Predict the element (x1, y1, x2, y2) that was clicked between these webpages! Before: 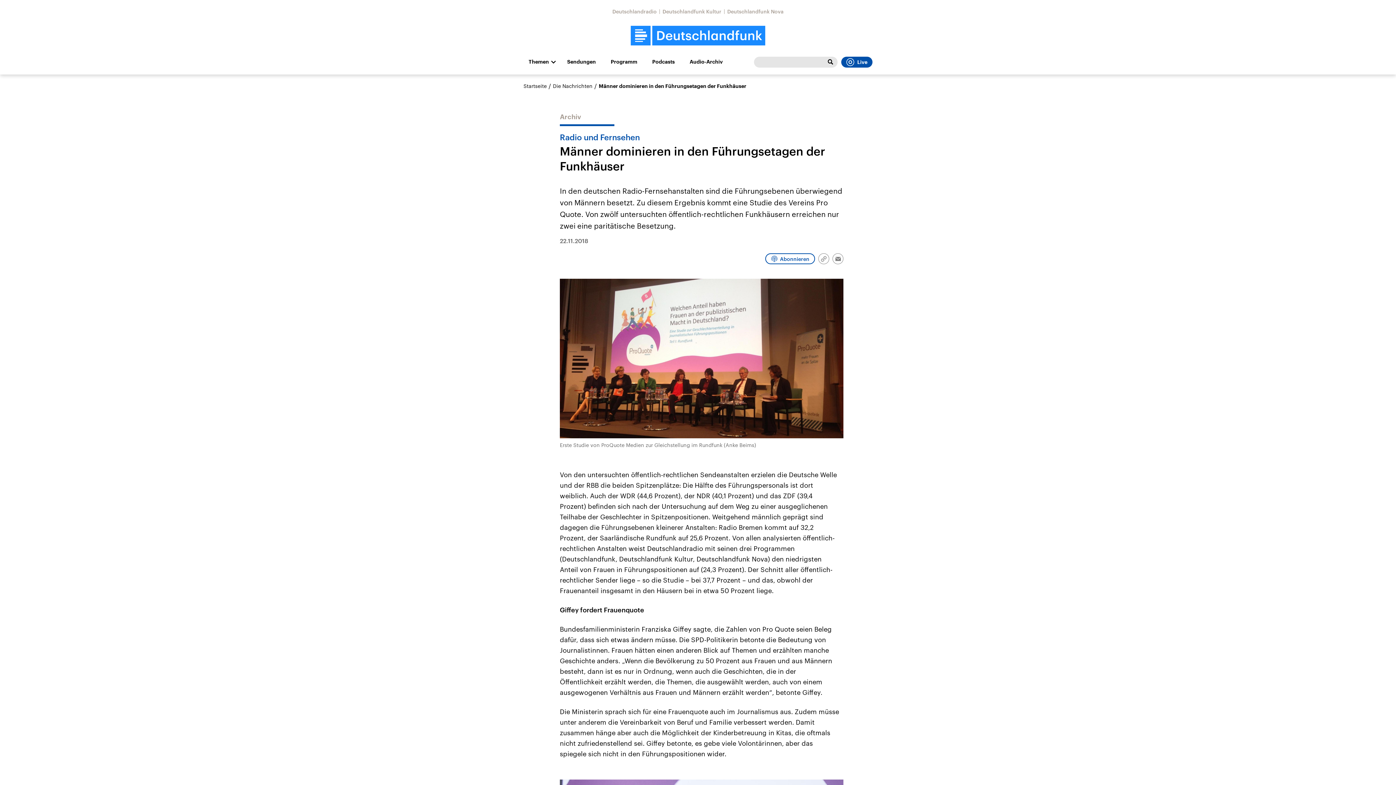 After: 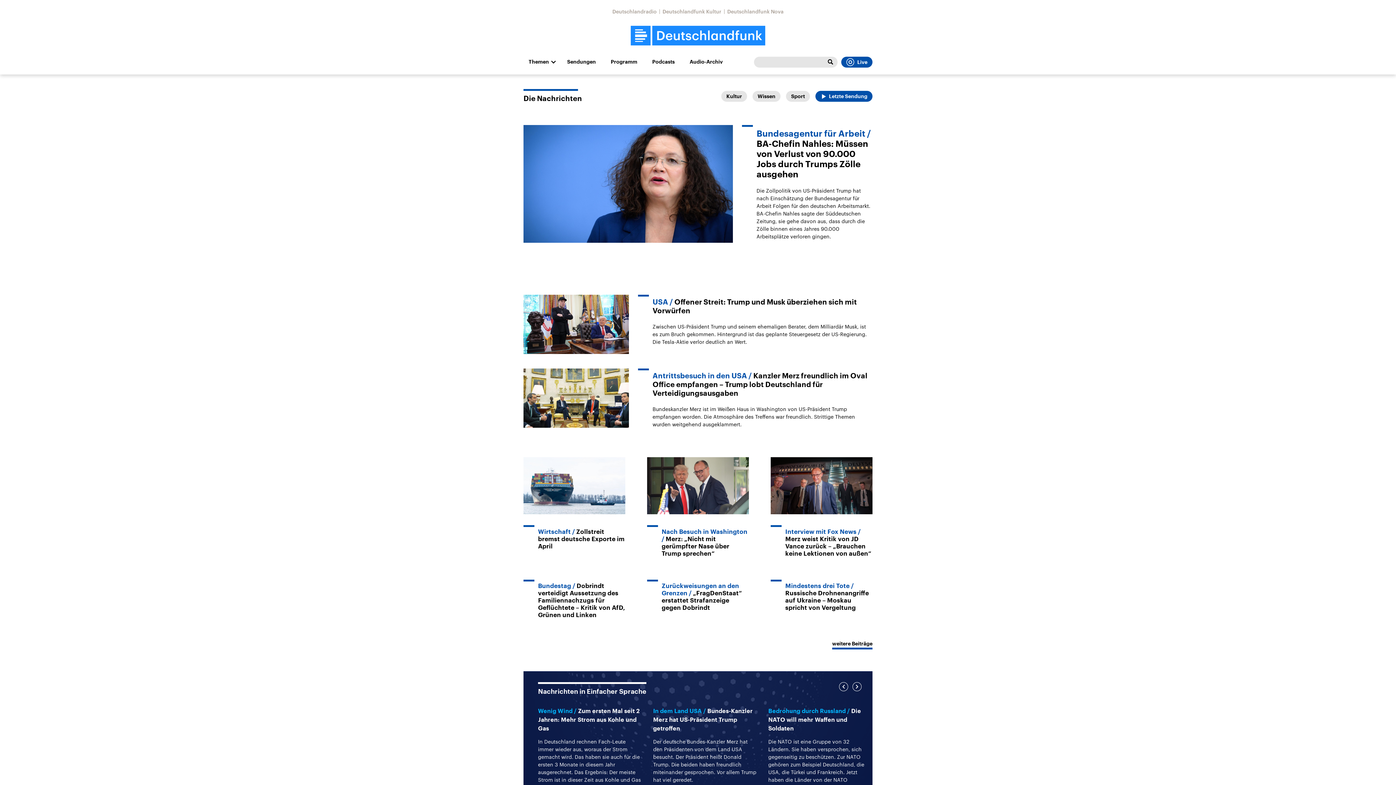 Action: label: Die Nachrichten bbox: (553, 82, 592, 89)